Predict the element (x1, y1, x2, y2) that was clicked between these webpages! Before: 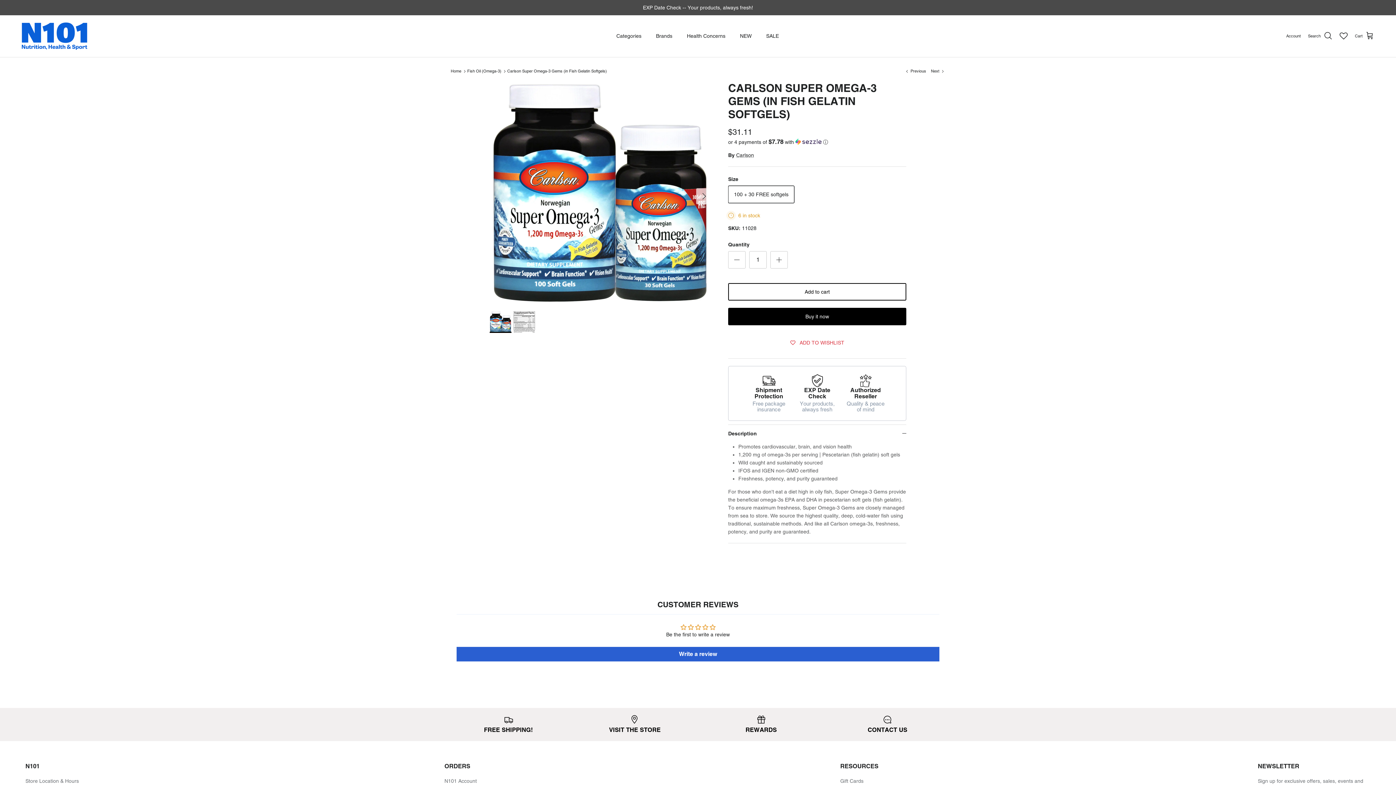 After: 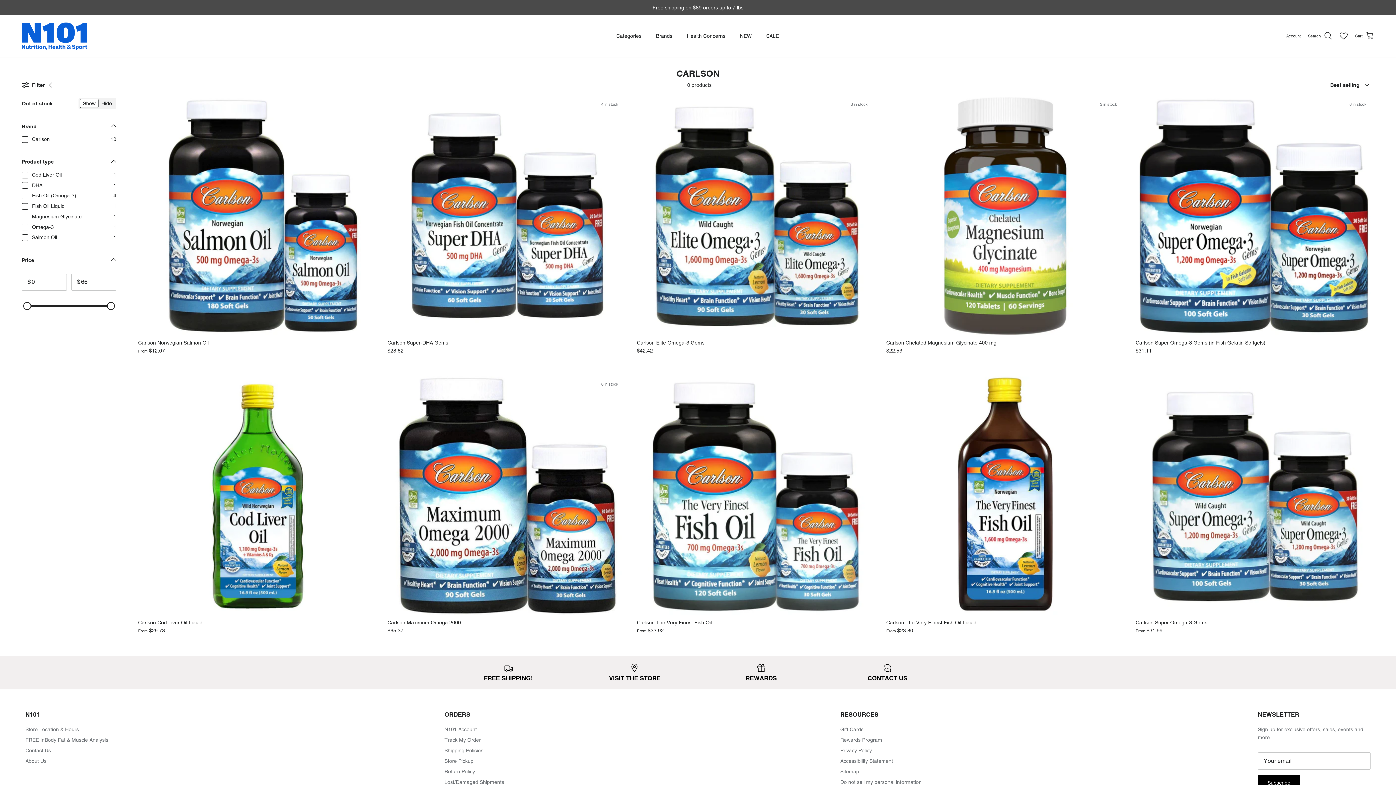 Action: label: Carlson bbox: (736, 152, 754, 158)